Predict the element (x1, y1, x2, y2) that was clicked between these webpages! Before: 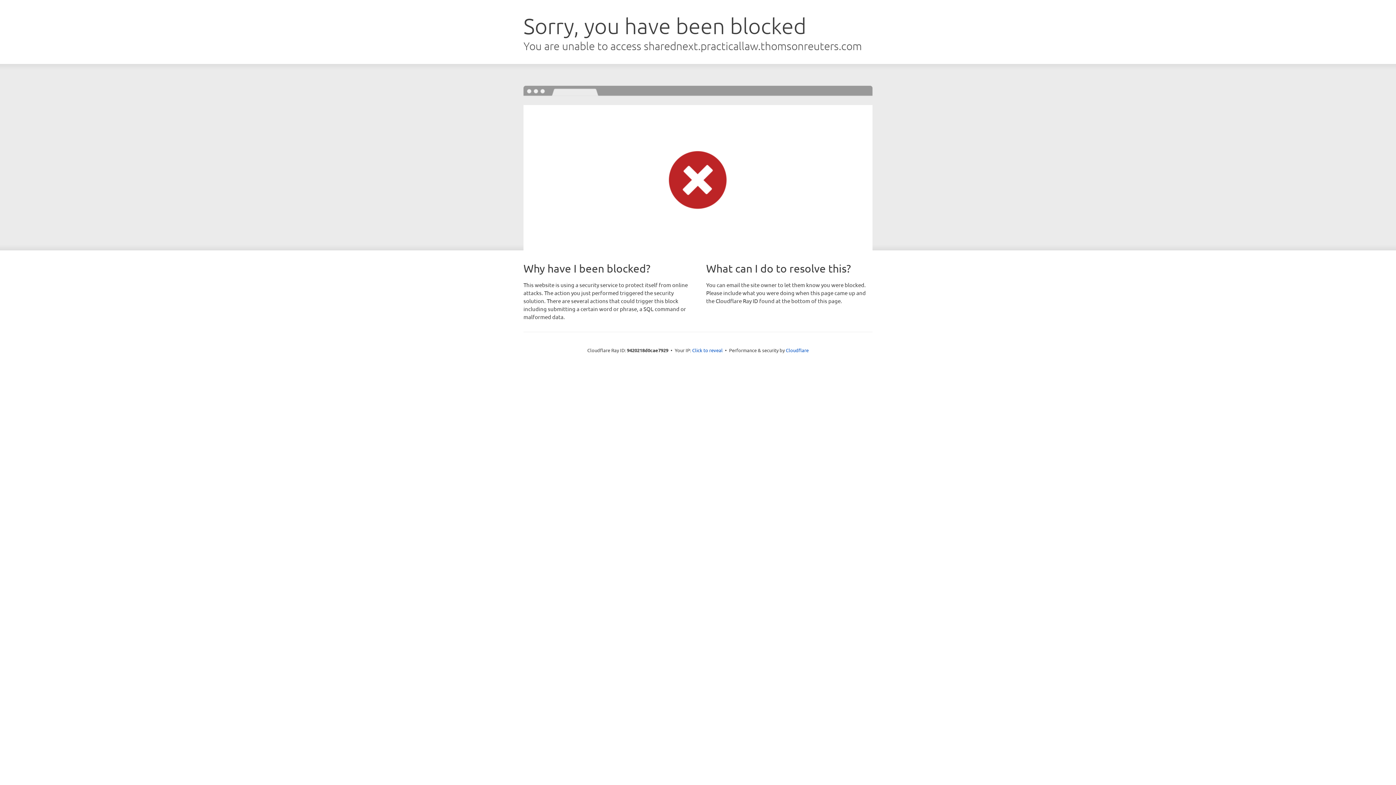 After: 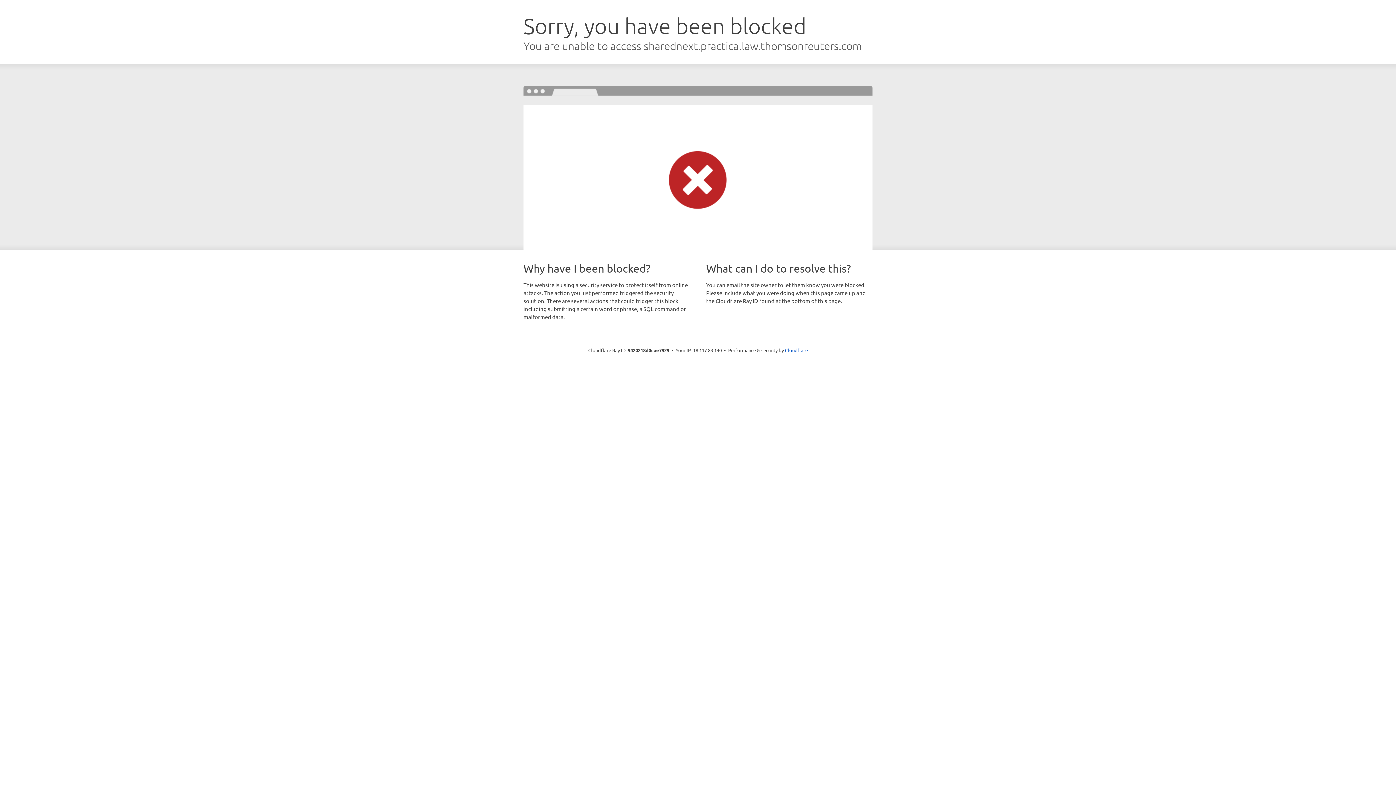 Action: bbox: (692, 346, 722, 353) label: Click to reveal